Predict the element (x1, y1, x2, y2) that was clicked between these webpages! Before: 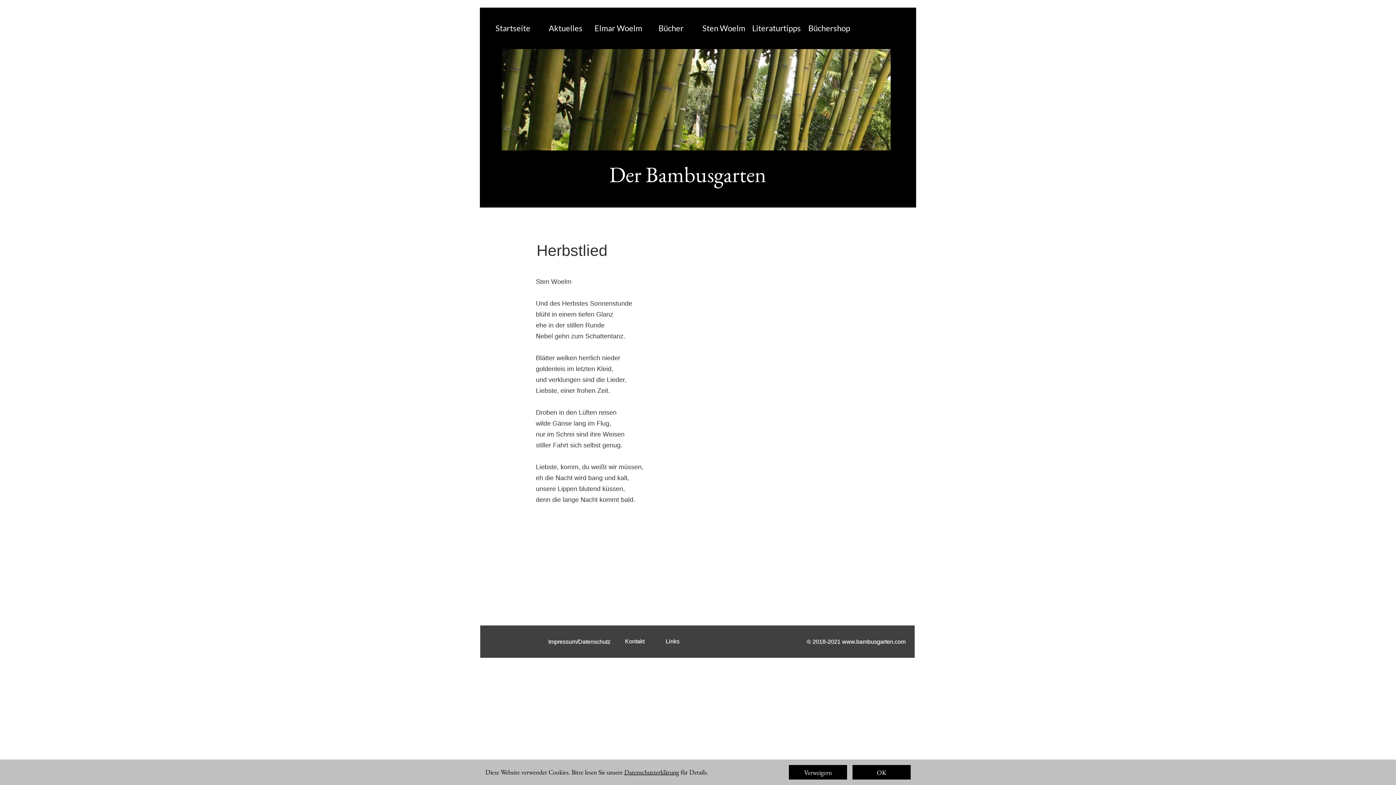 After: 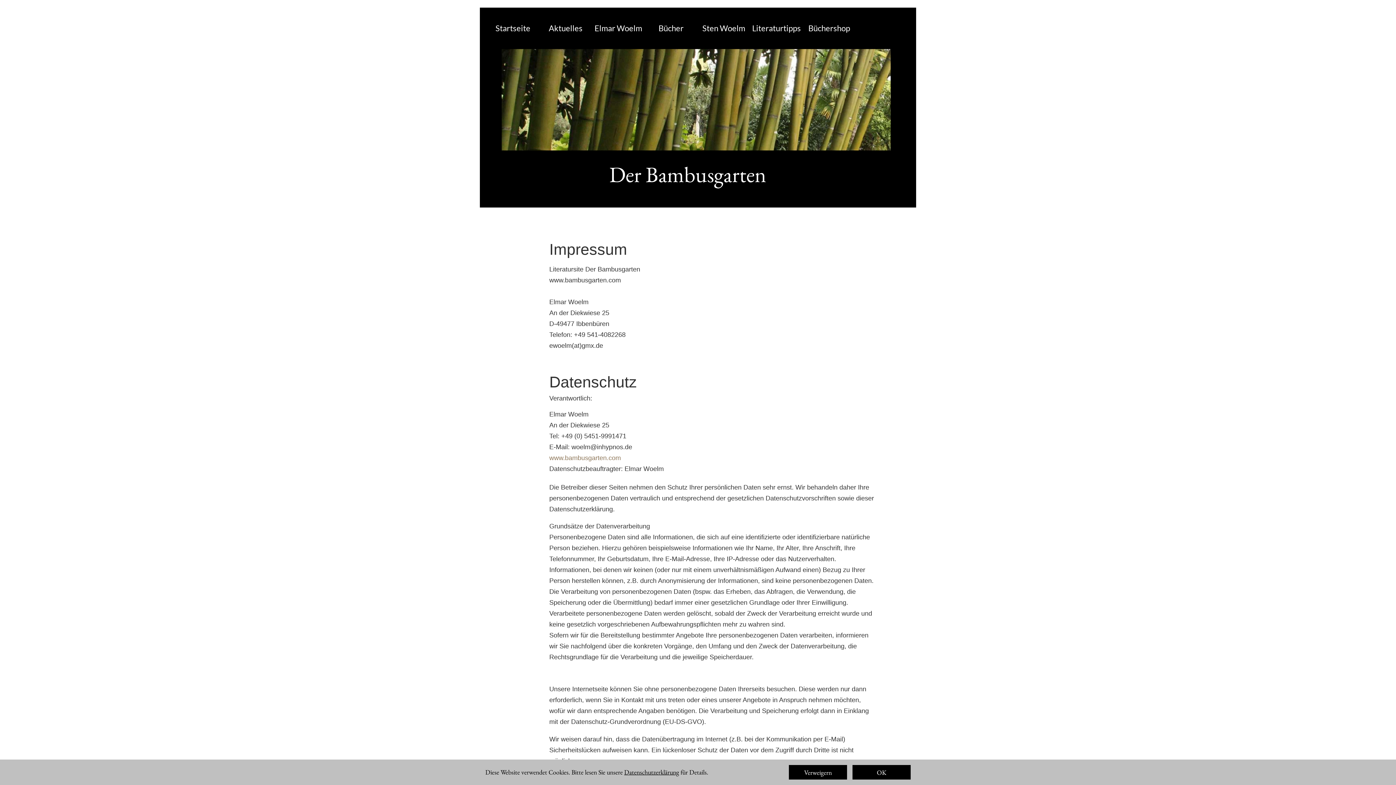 Action: bbox: (548, 638, 610, 645) label: Impressum/Datenschutz